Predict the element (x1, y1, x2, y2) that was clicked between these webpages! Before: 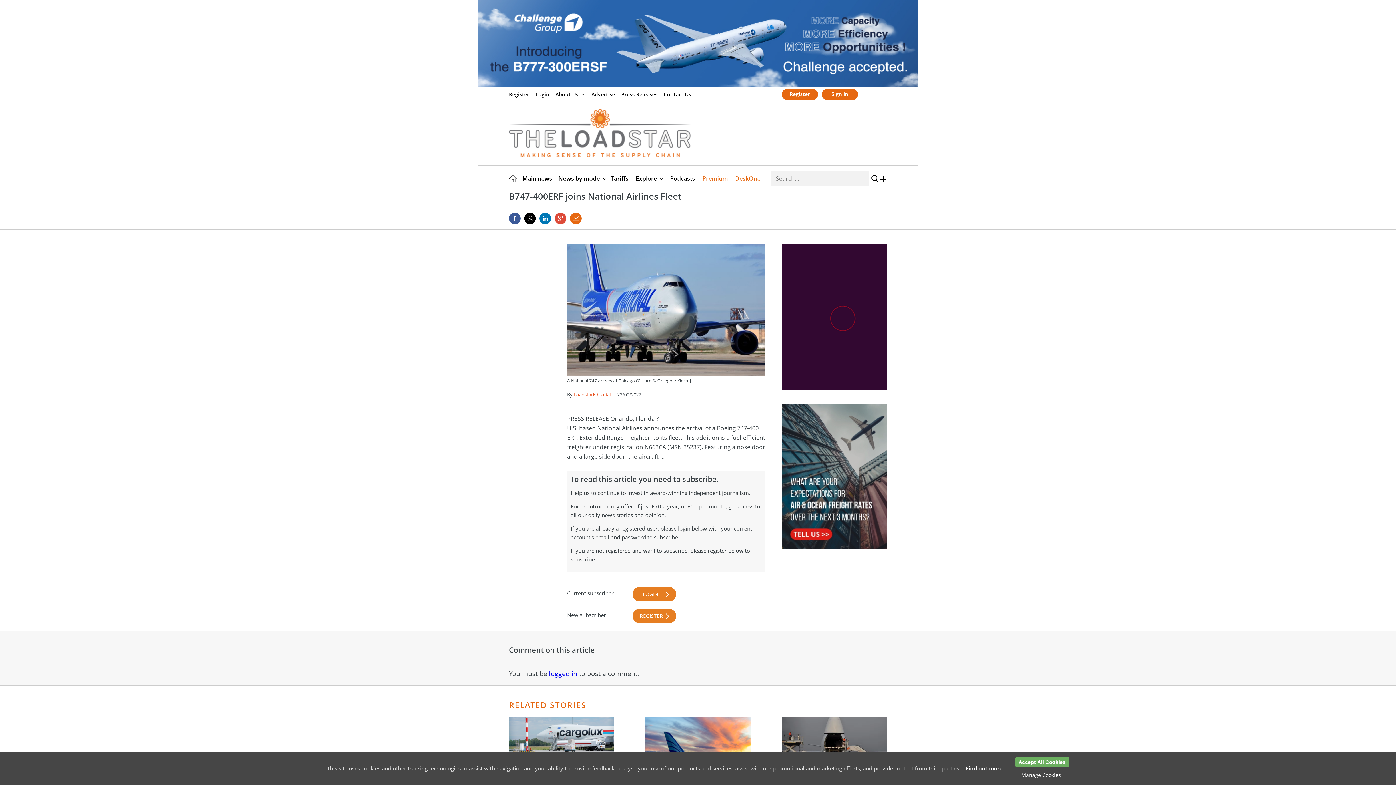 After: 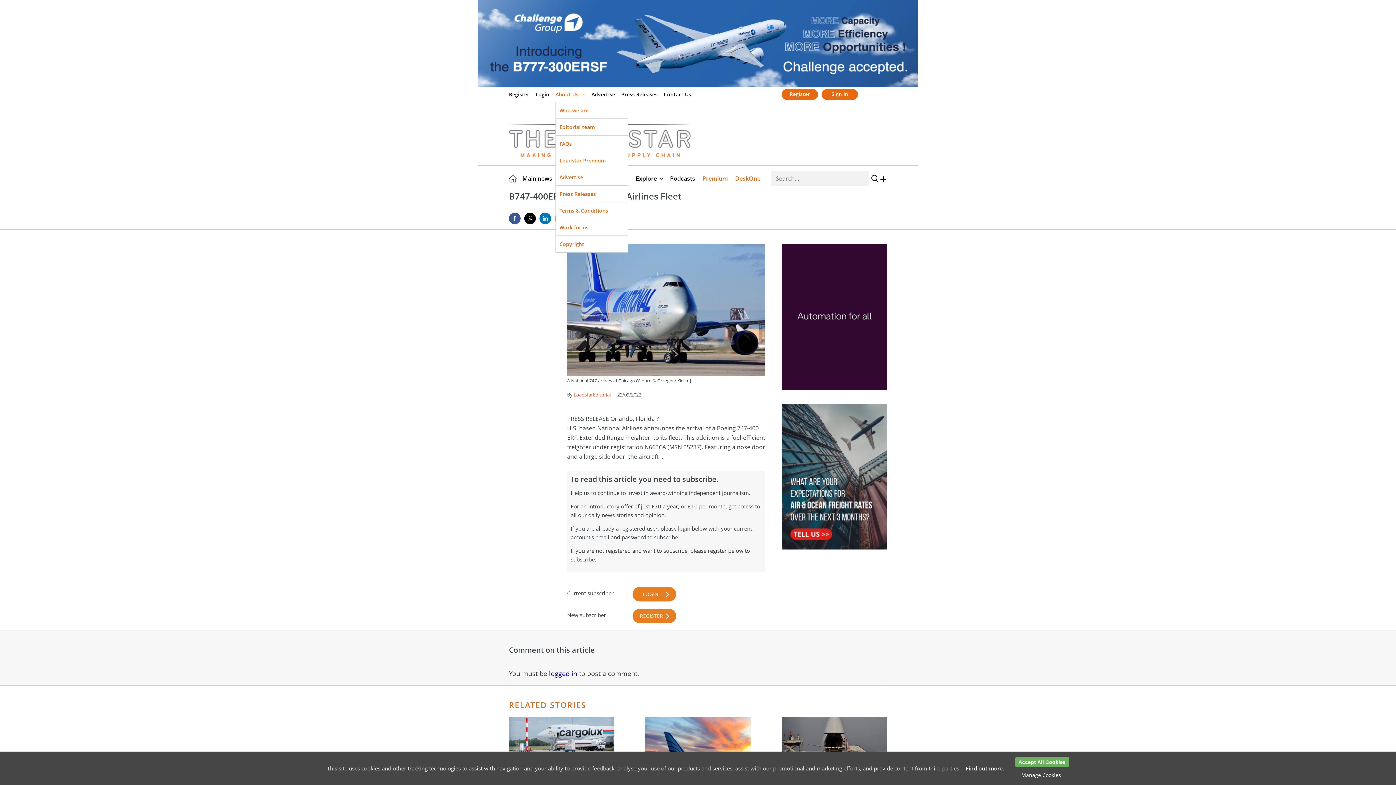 Action: bbox: (555, 87, 585, 101) label: About Us